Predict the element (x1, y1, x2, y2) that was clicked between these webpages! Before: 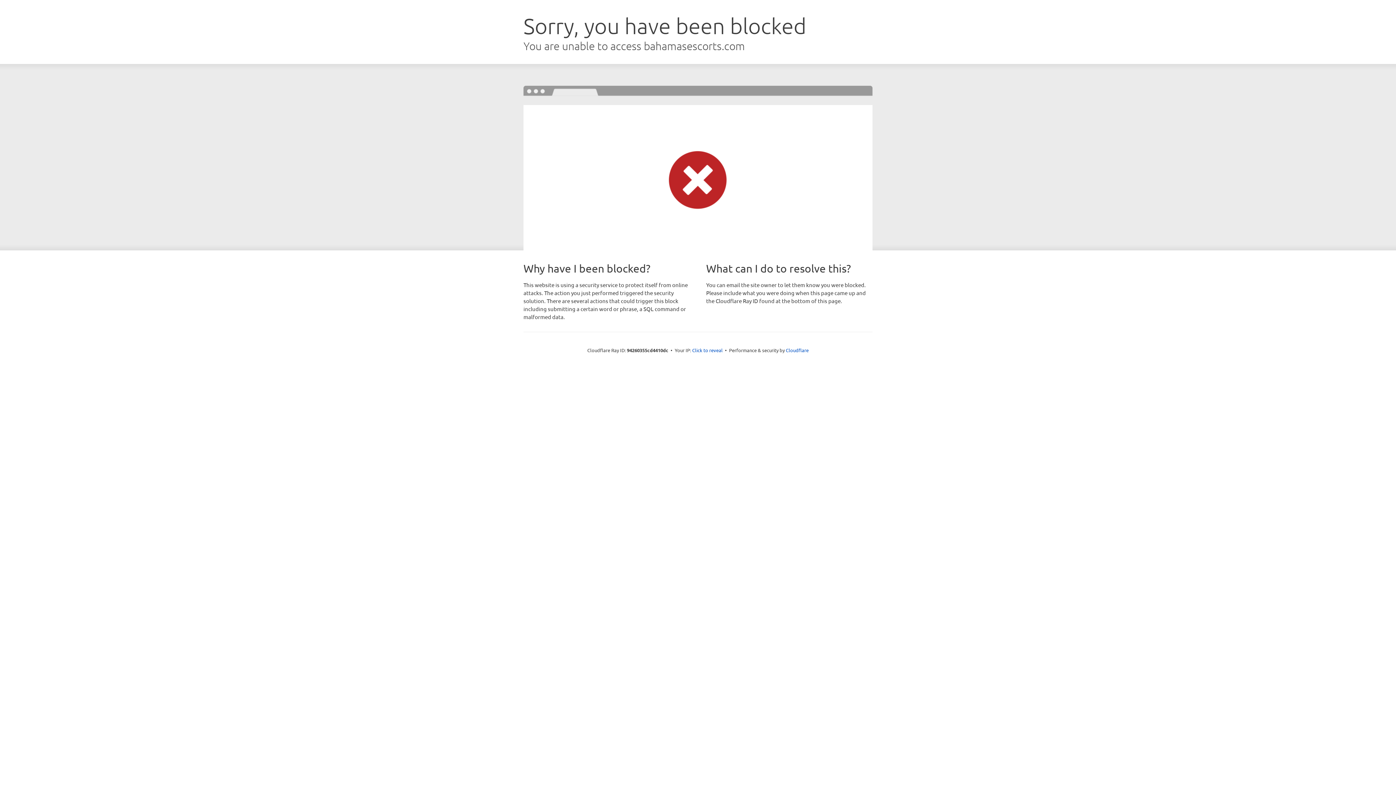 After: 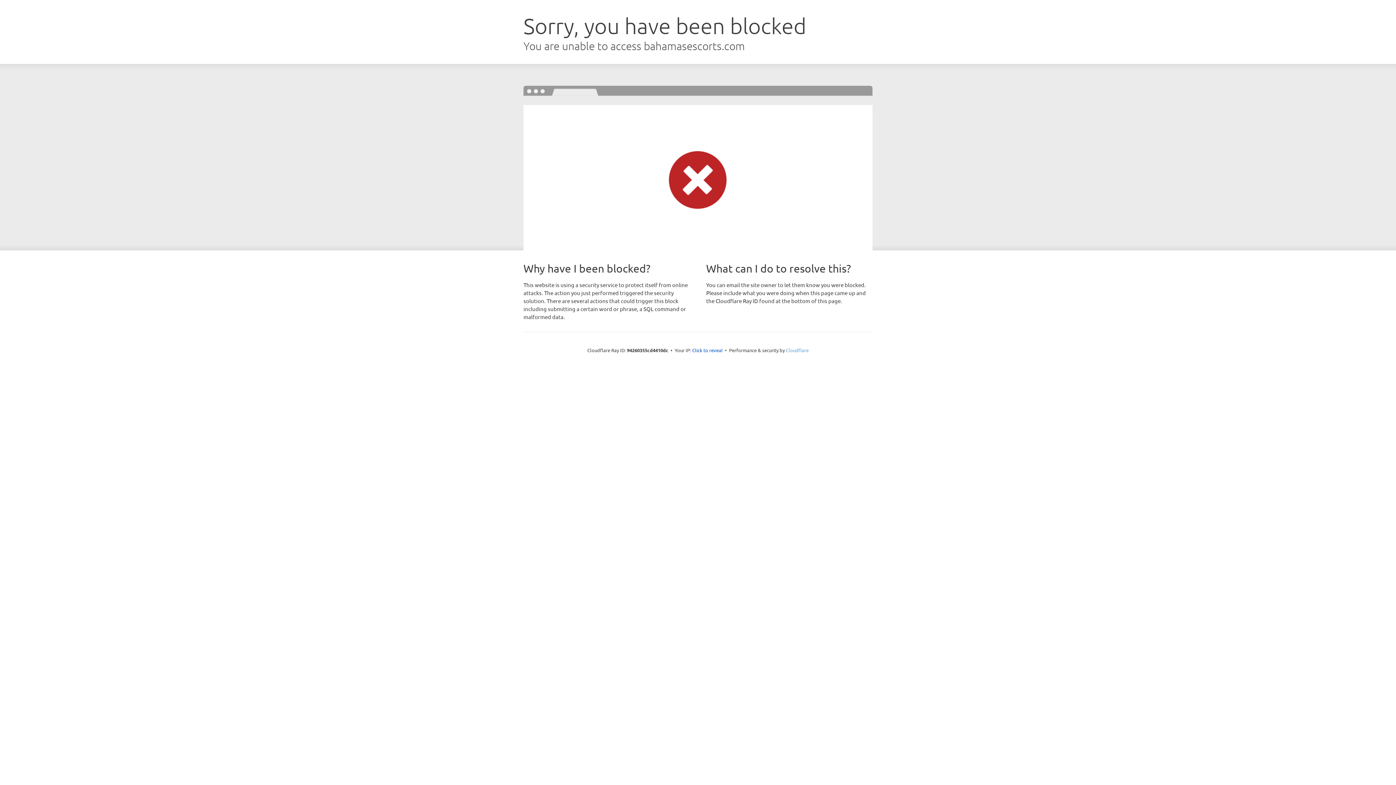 Action: label: Cloudflare bbox: (786, 347, 808, 353)